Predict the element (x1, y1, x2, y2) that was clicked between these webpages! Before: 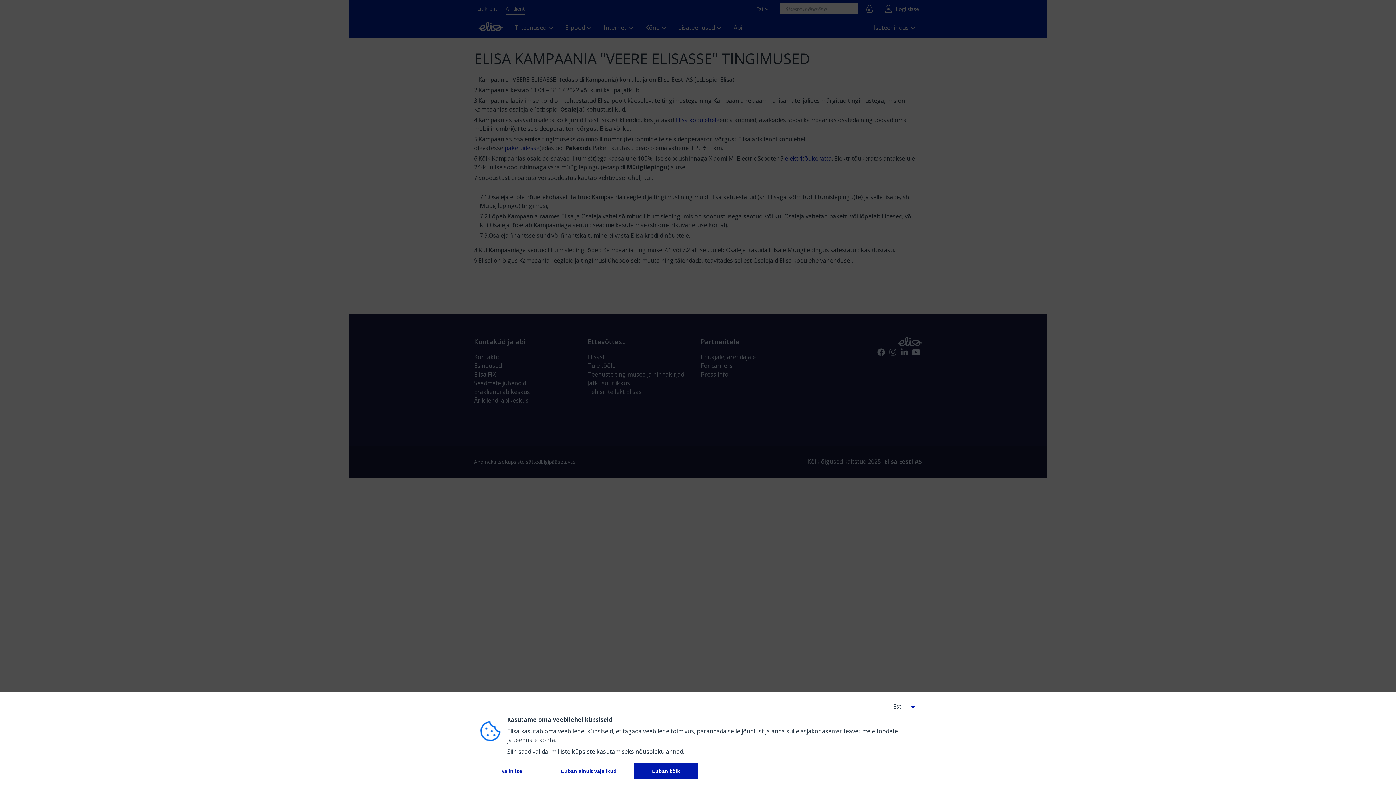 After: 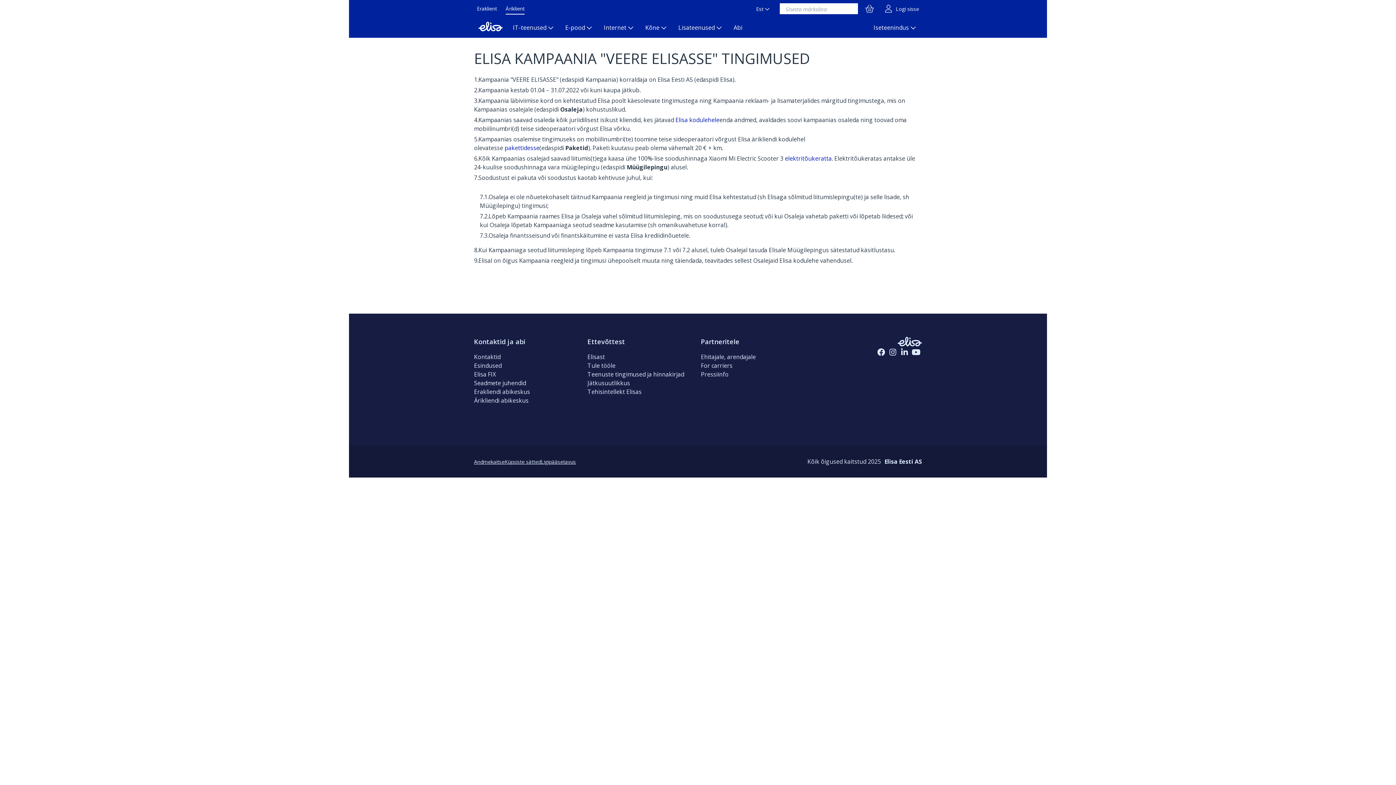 Action: bbox: (634, 763, 698, 779) label: 
          Luban kõik
        